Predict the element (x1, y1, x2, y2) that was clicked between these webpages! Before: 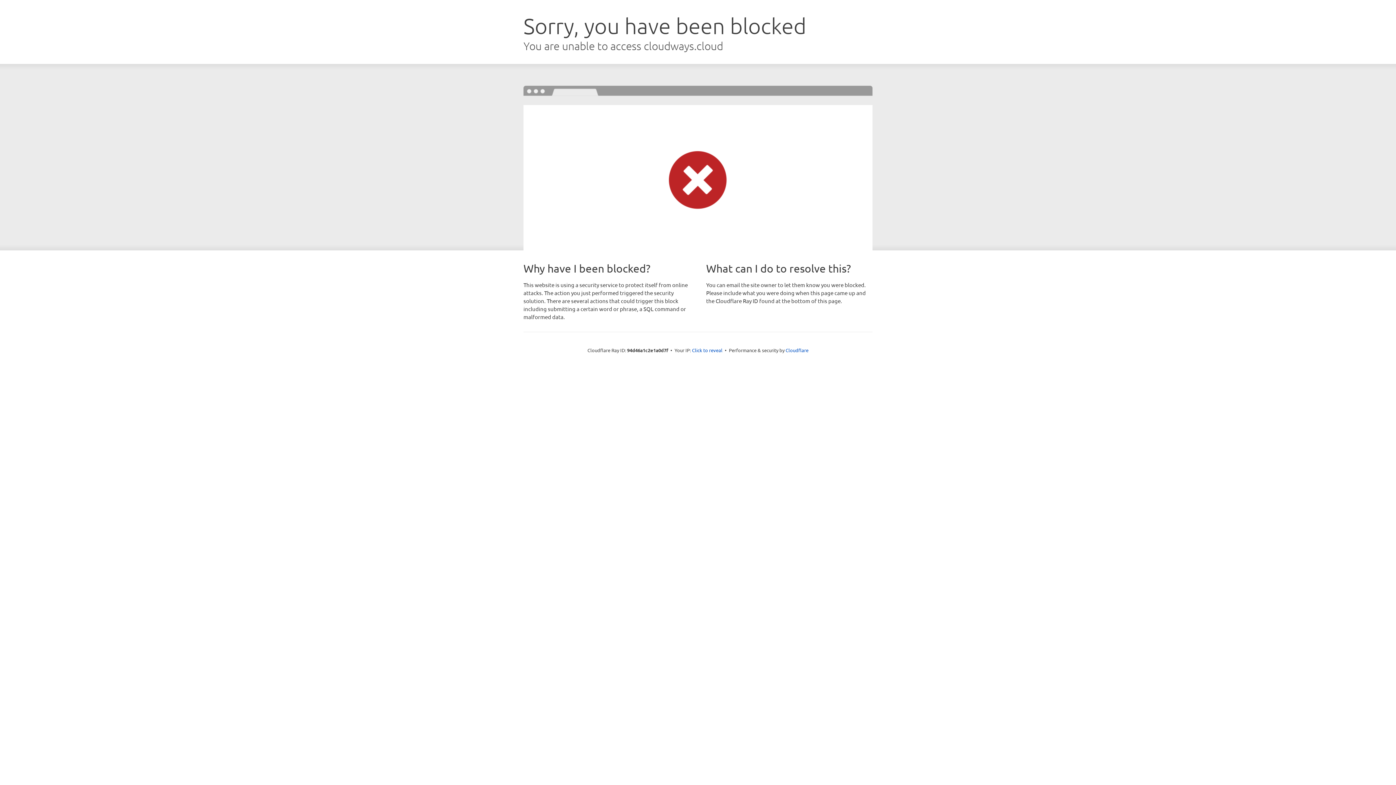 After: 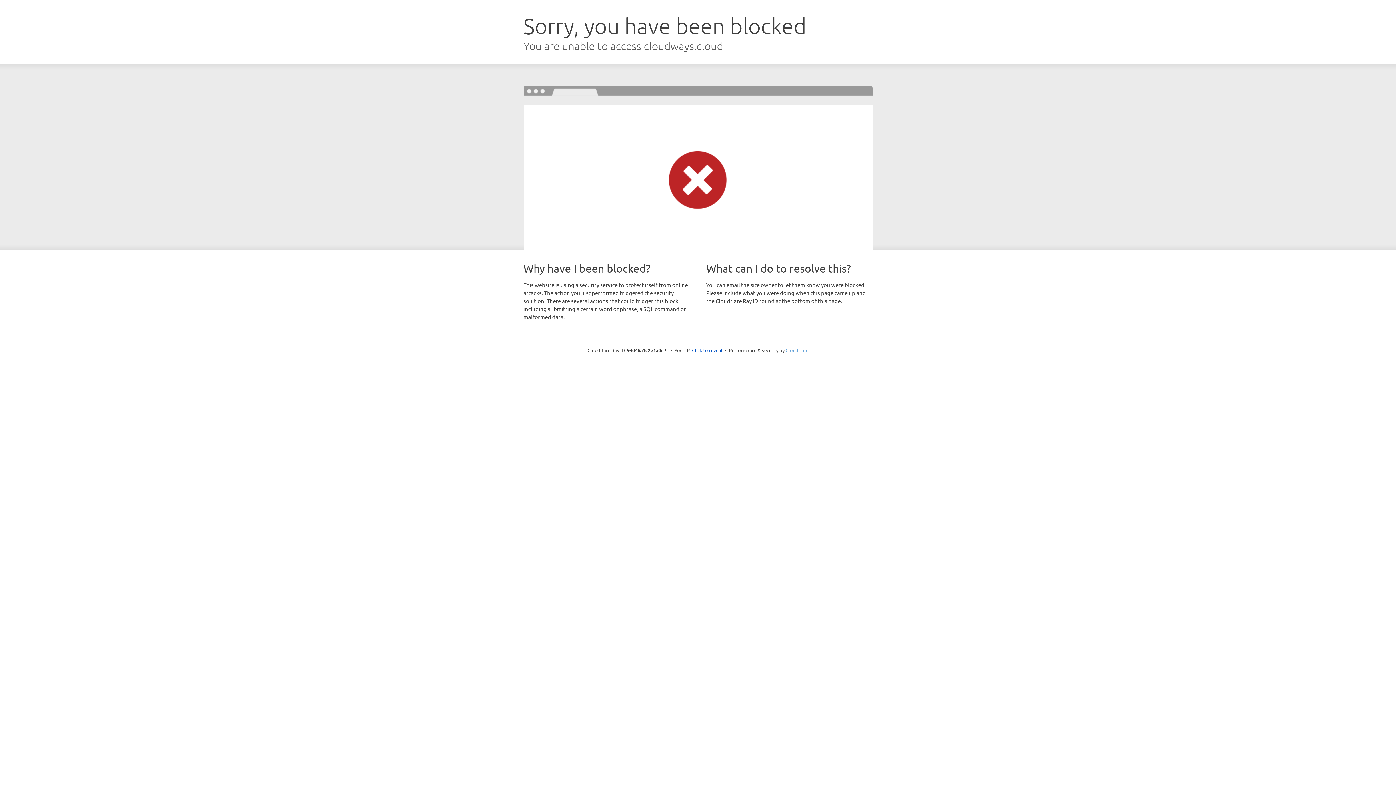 Action: label: Cloudflare bbox: (785, 347, 808, 353)